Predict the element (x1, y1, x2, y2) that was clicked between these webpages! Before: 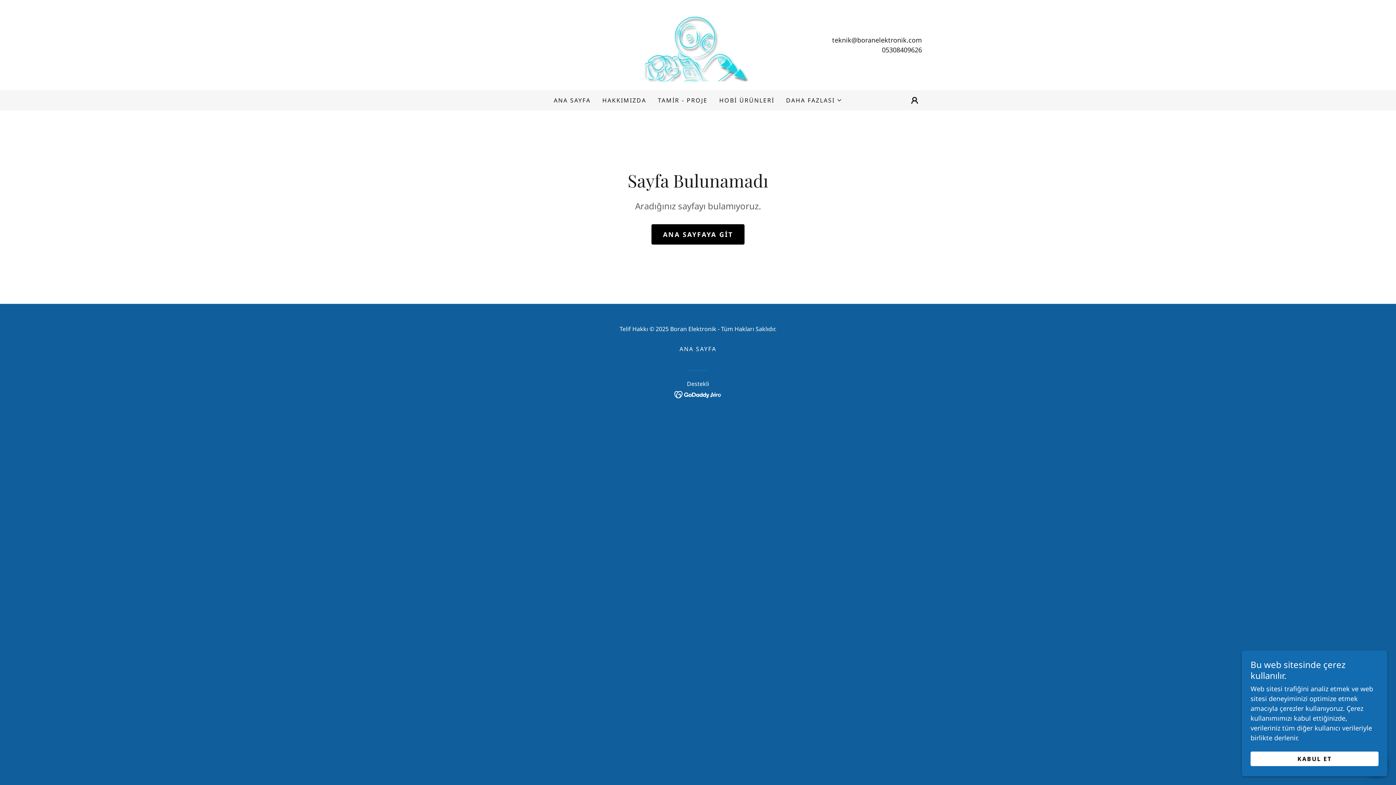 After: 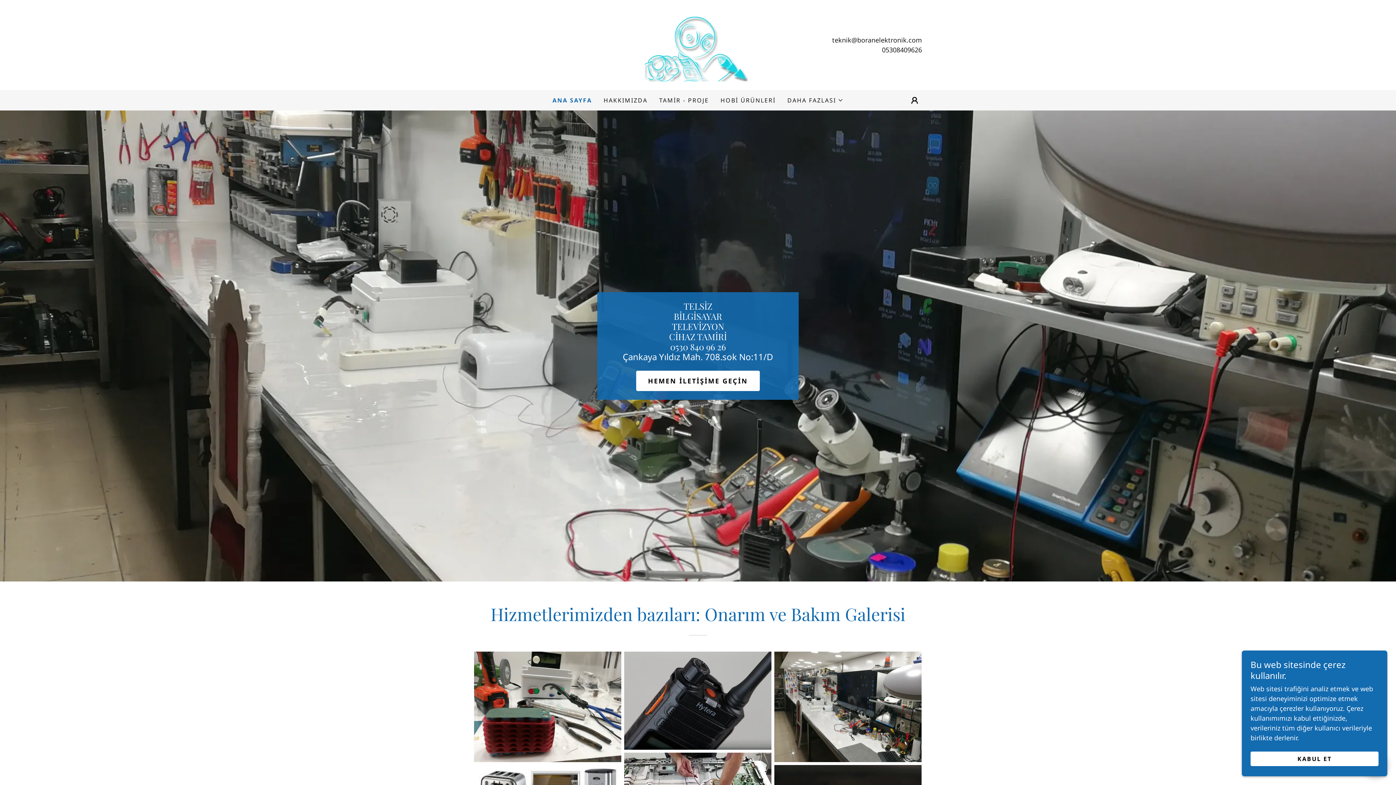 Action: label: ANA SAYFAYA GİT bbox: (651, 224, 744, 244)